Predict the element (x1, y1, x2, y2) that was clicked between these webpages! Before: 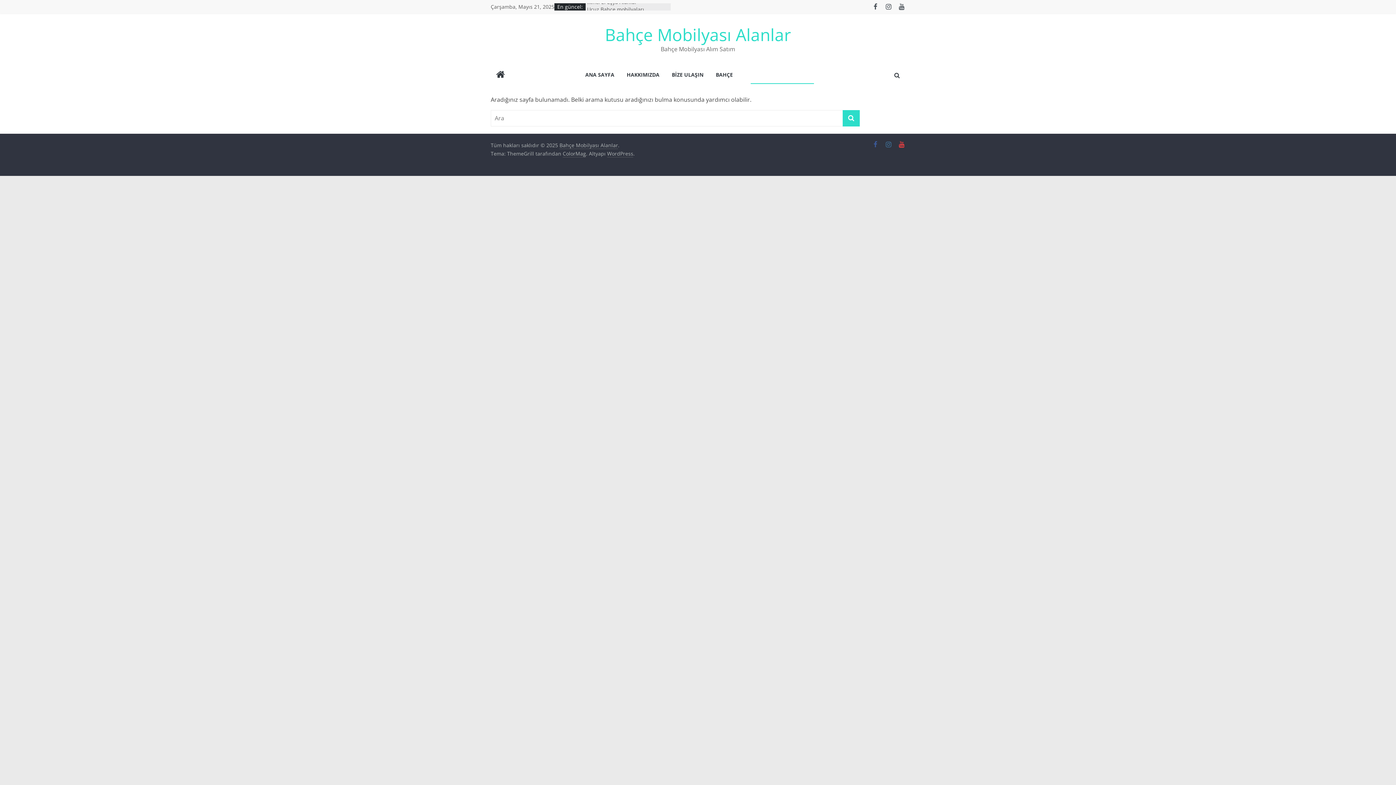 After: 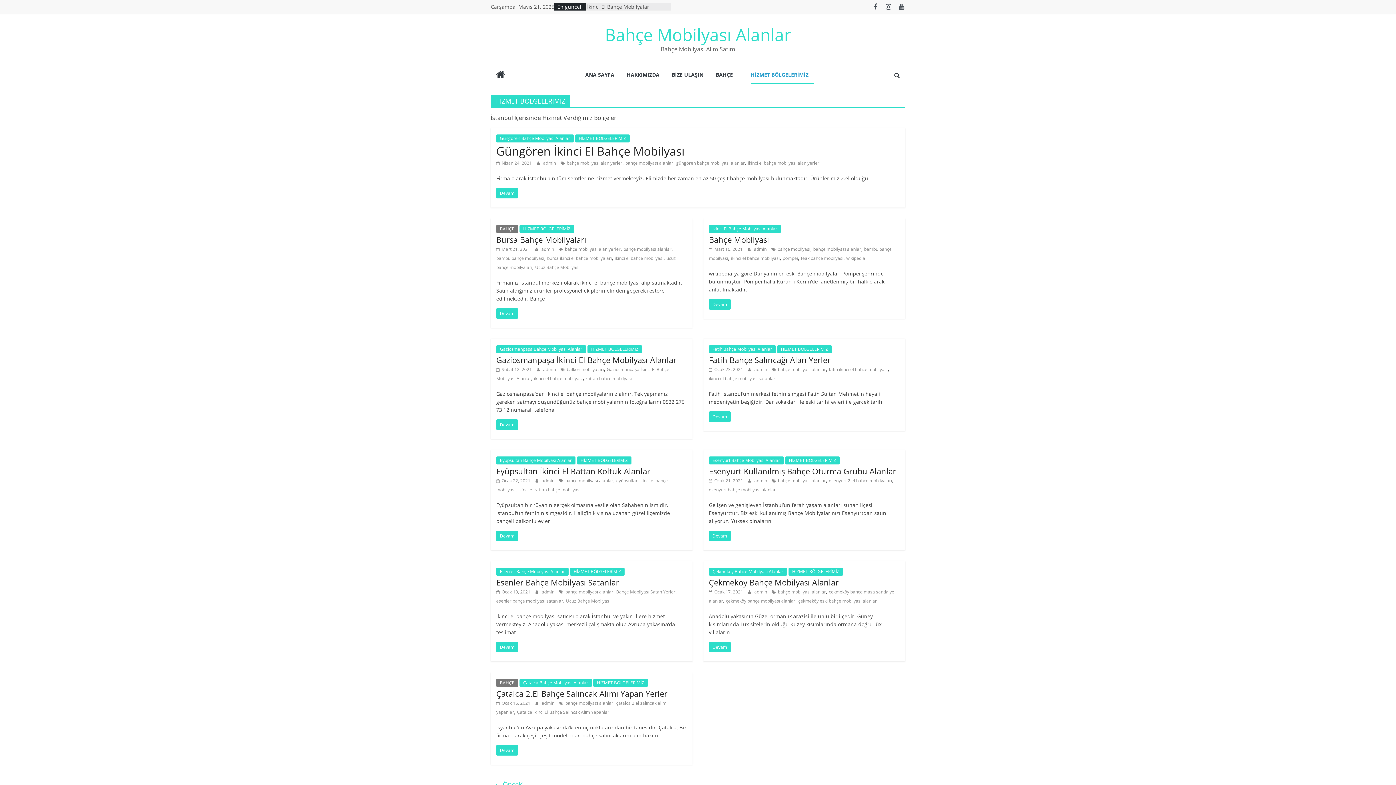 Action: label: HİZMET BÖLGELERİMİZ bbox: (750, 66, 814, 84)